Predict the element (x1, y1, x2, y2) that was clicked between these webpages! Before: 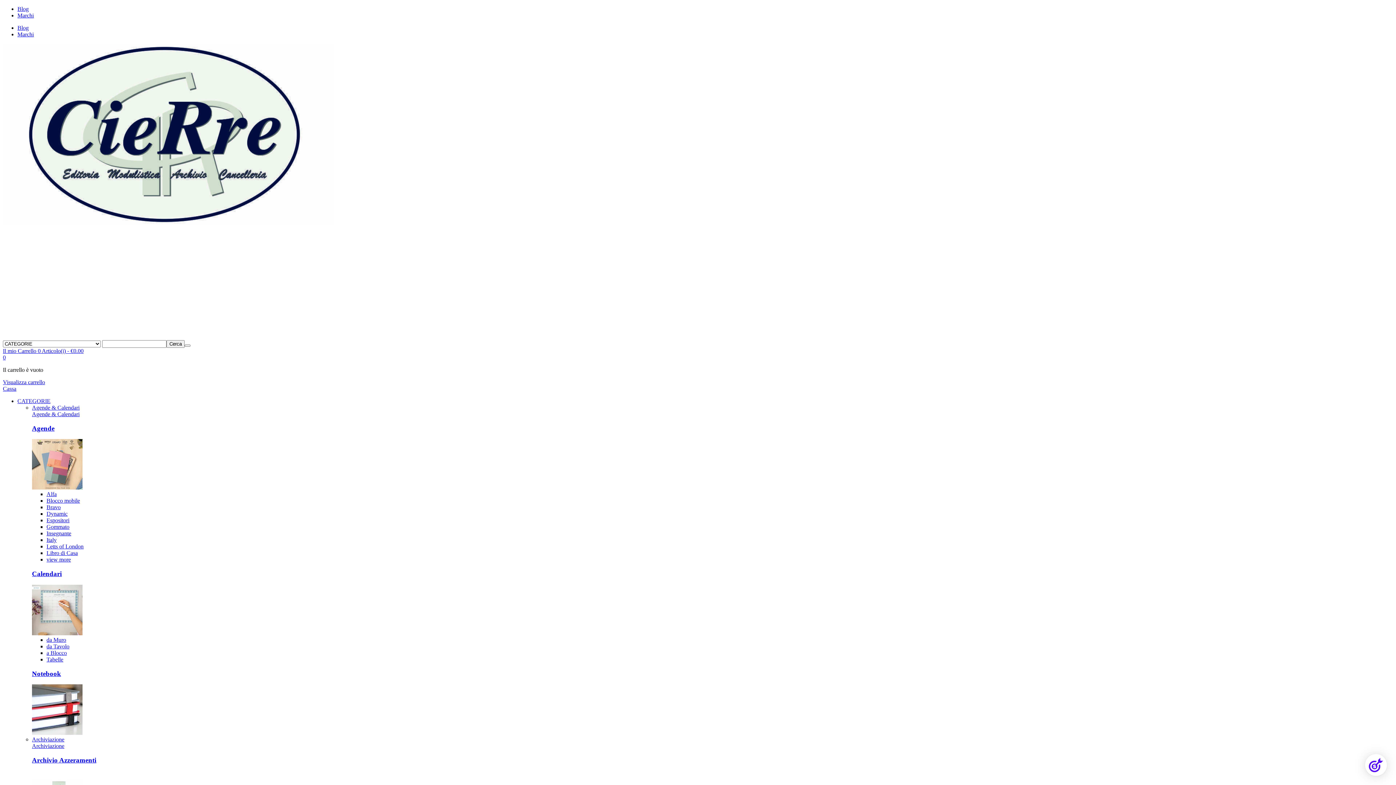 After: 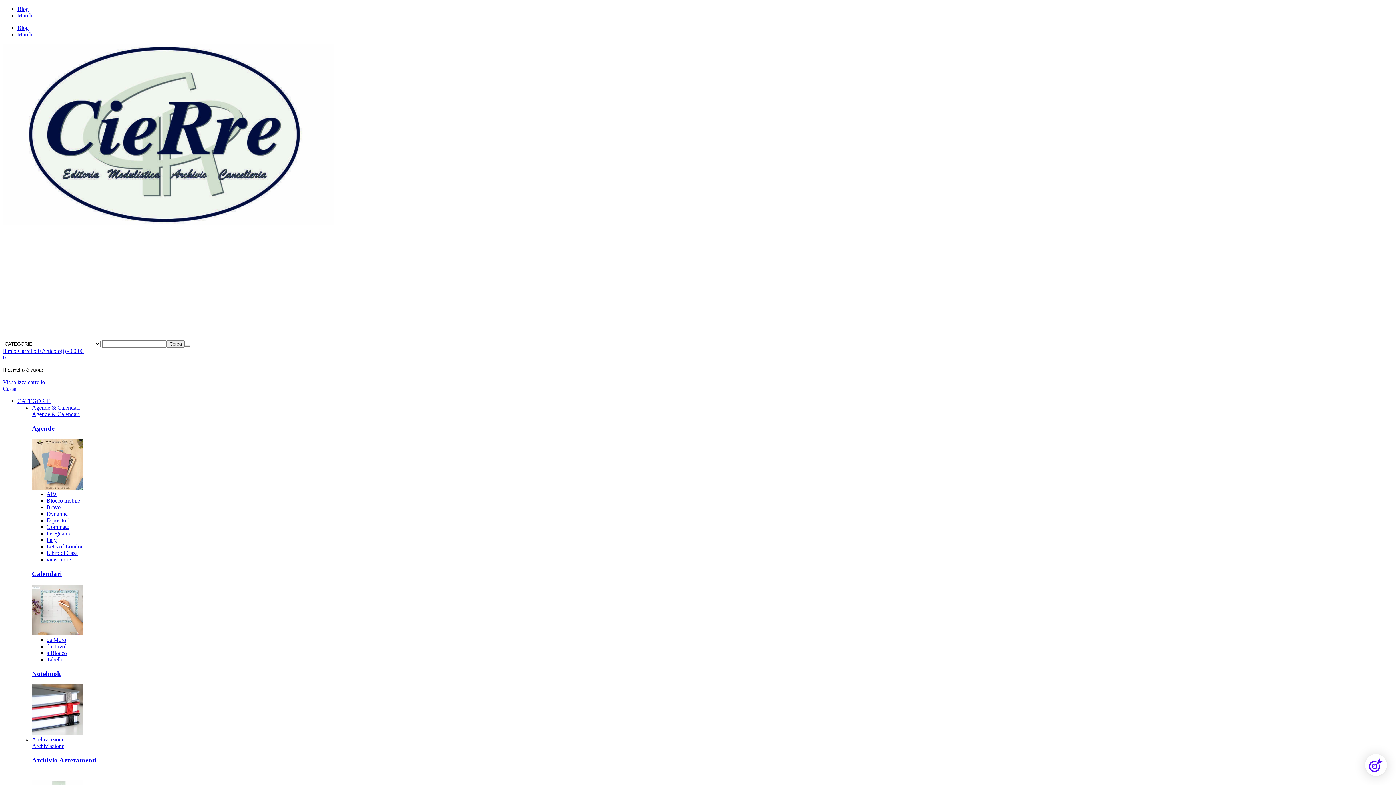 Action: label: Blog bbox: (17, 24, 28, 30)